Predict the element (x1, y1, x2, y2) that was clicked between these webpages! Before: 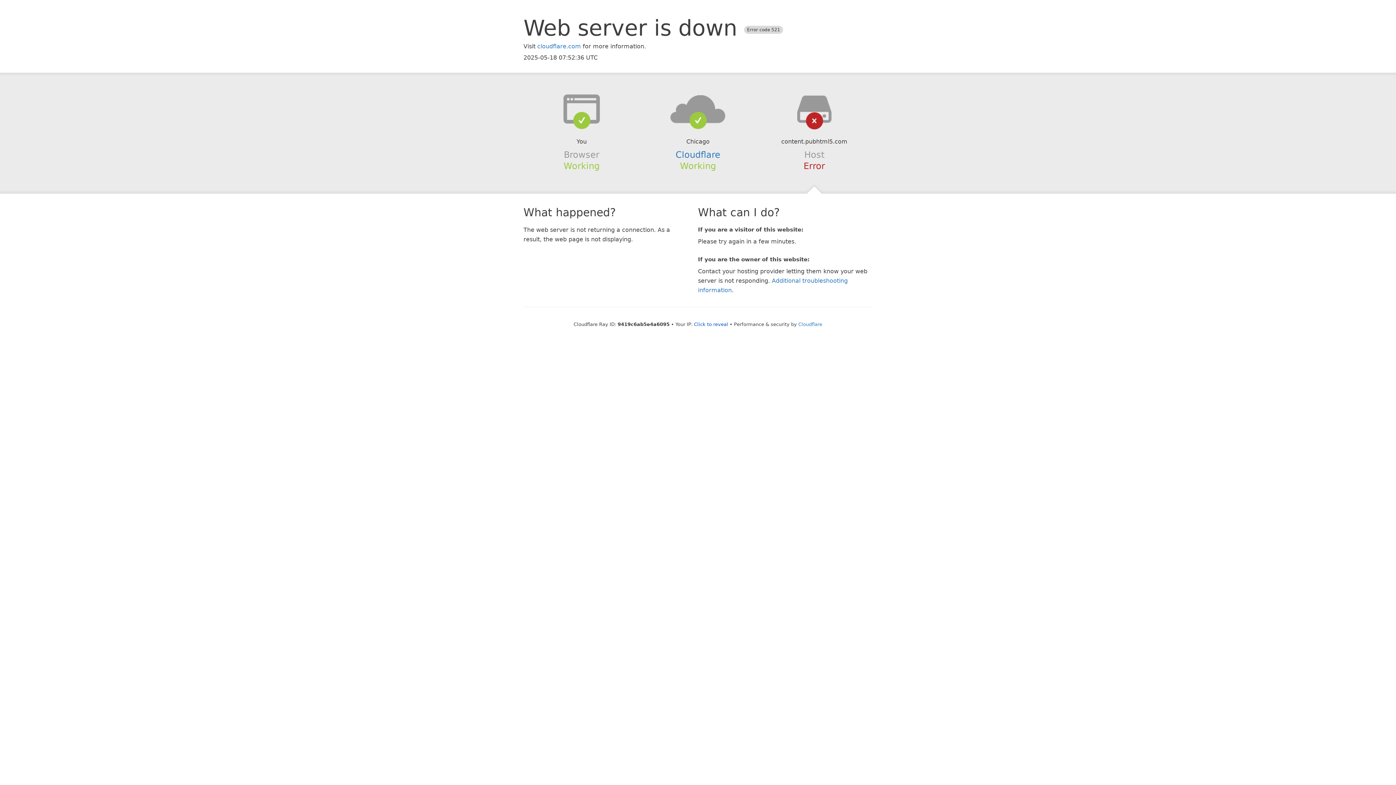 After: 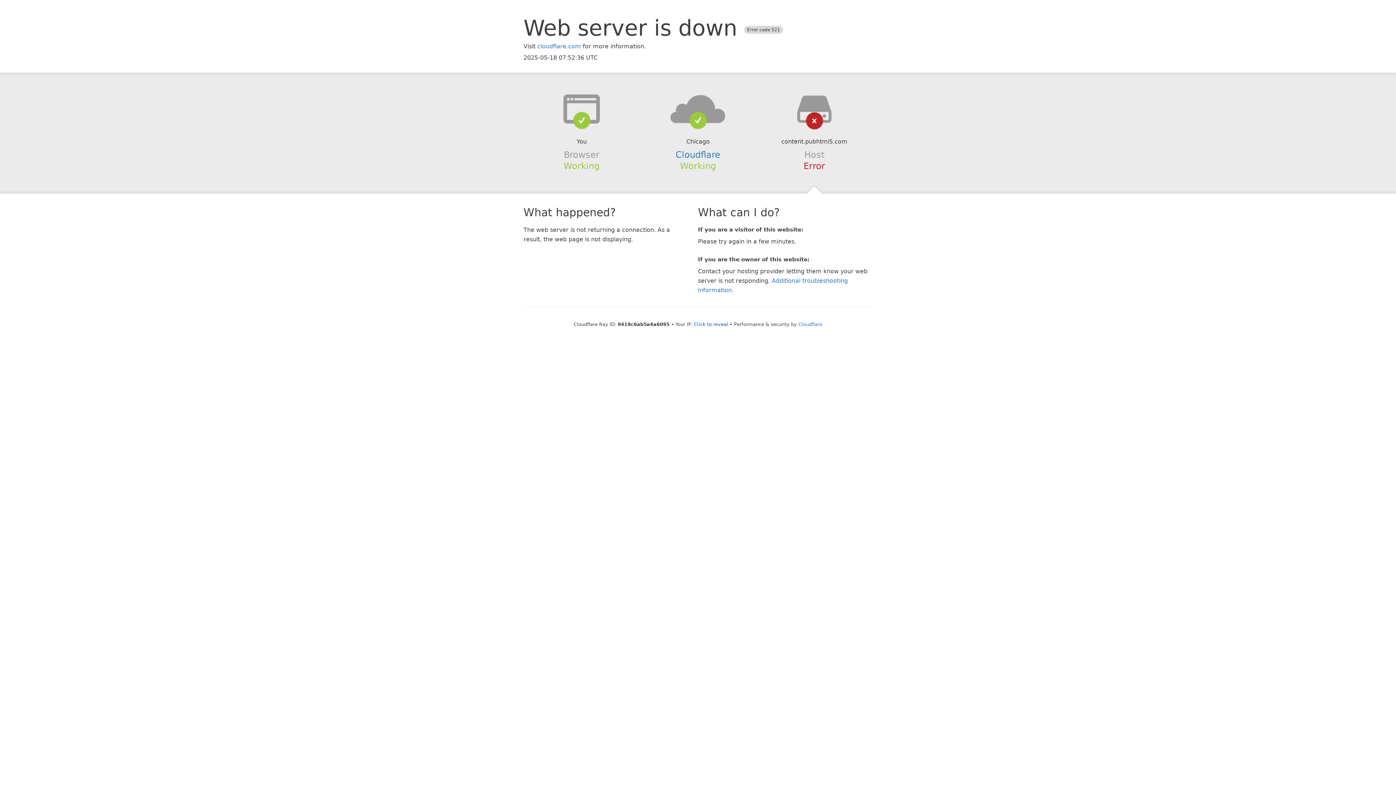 Action: bbox: (639, 94, 756, 123)